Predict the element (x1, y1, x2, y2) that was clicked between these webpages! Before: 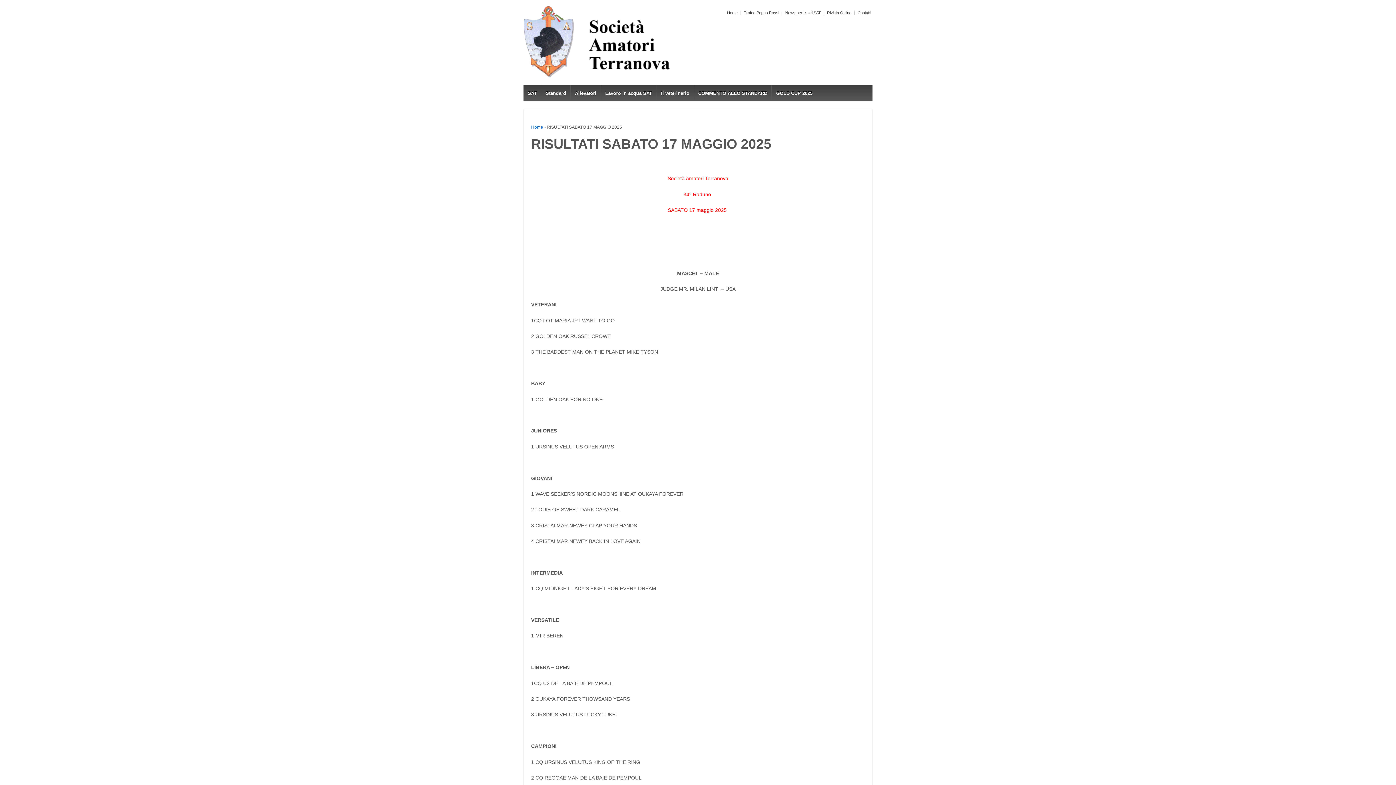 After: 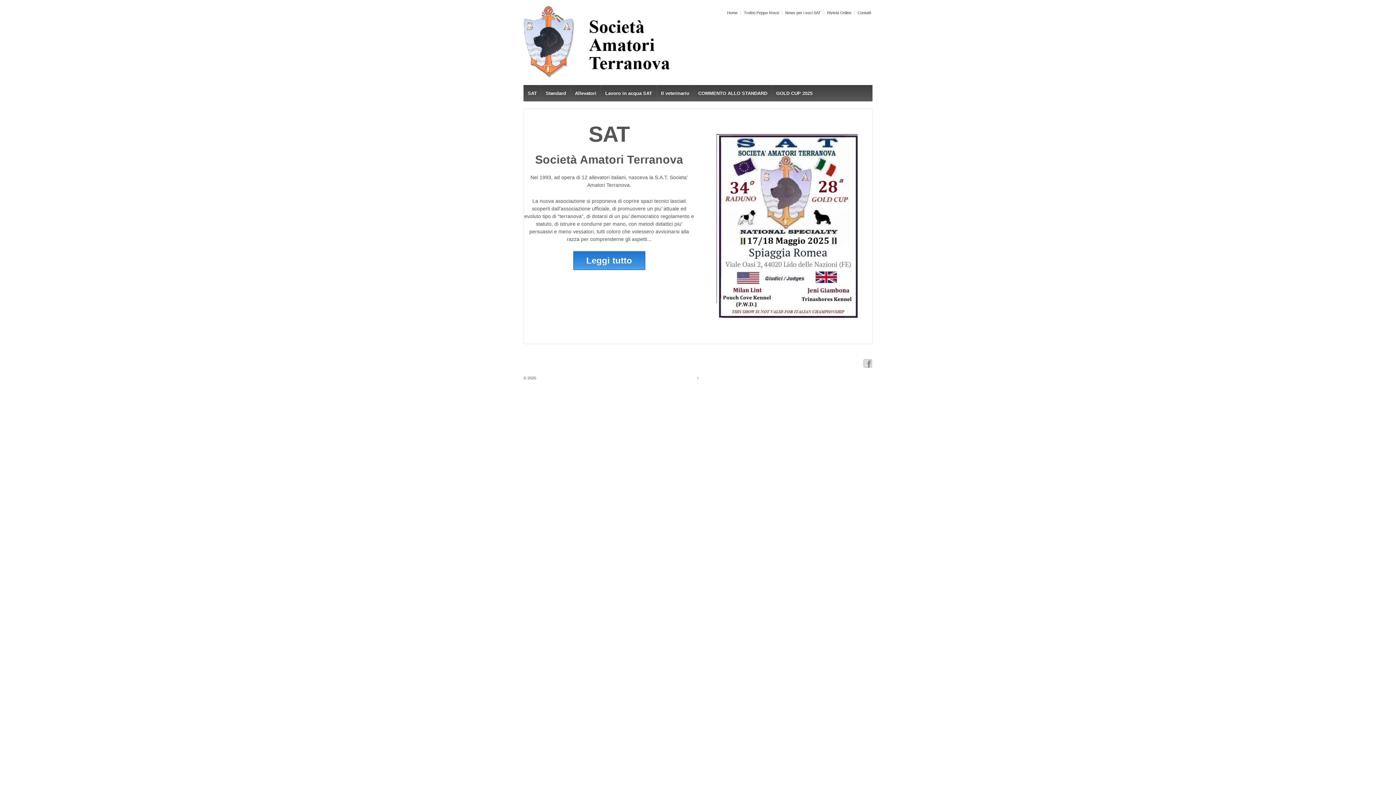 Action: label: Home bbox: (531, 124, 543, 129)